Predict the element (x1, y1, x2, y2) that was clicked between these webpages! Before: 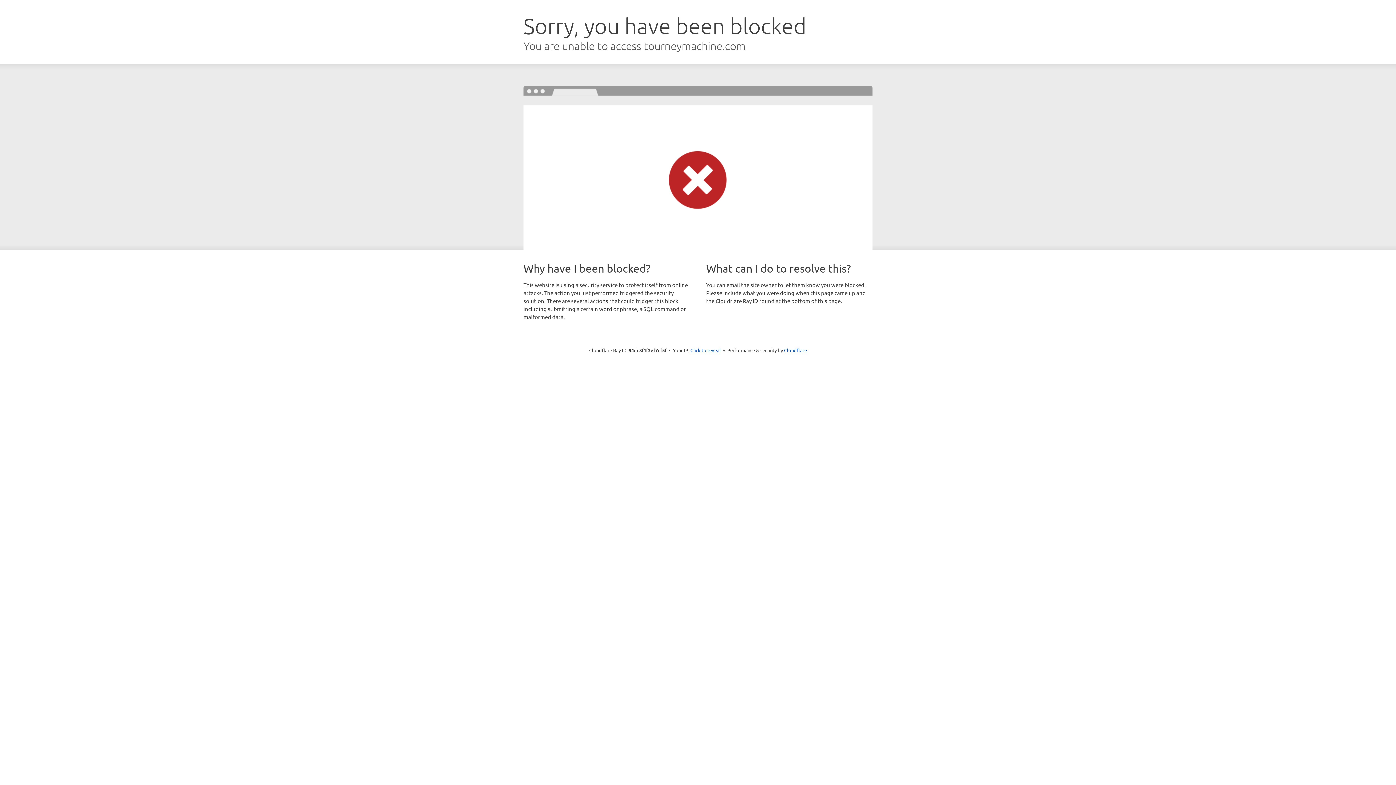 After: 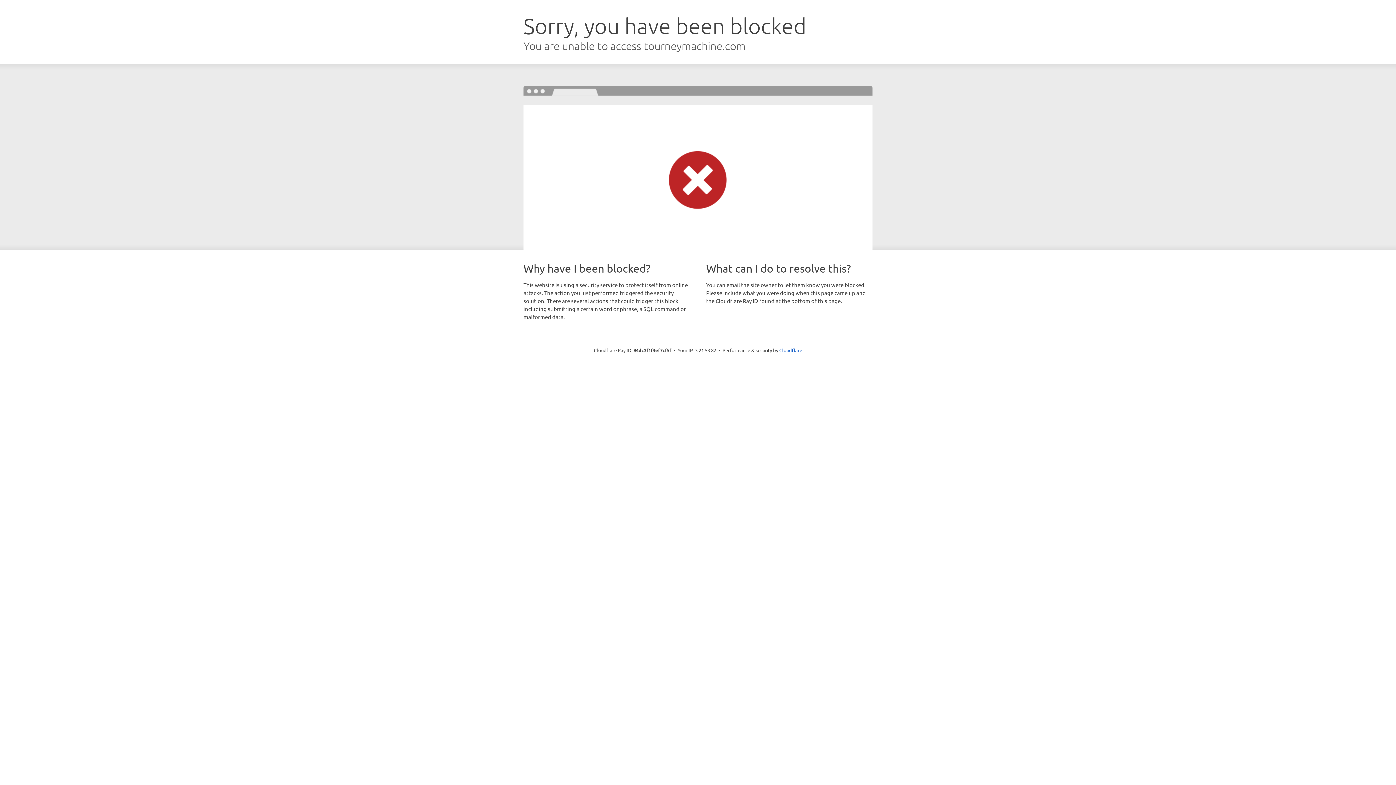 Action: bbox: (690, 346, 721, 353) label: Click to reveal